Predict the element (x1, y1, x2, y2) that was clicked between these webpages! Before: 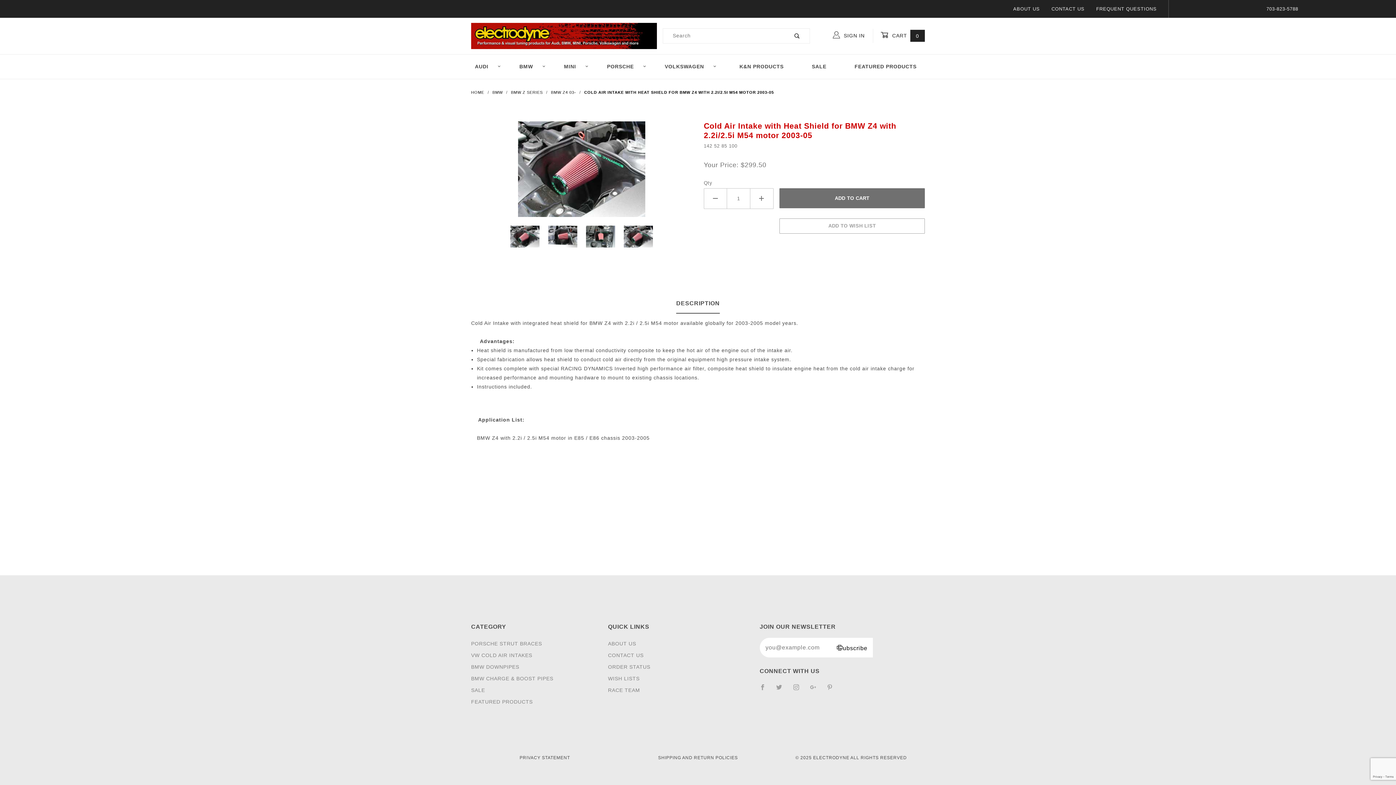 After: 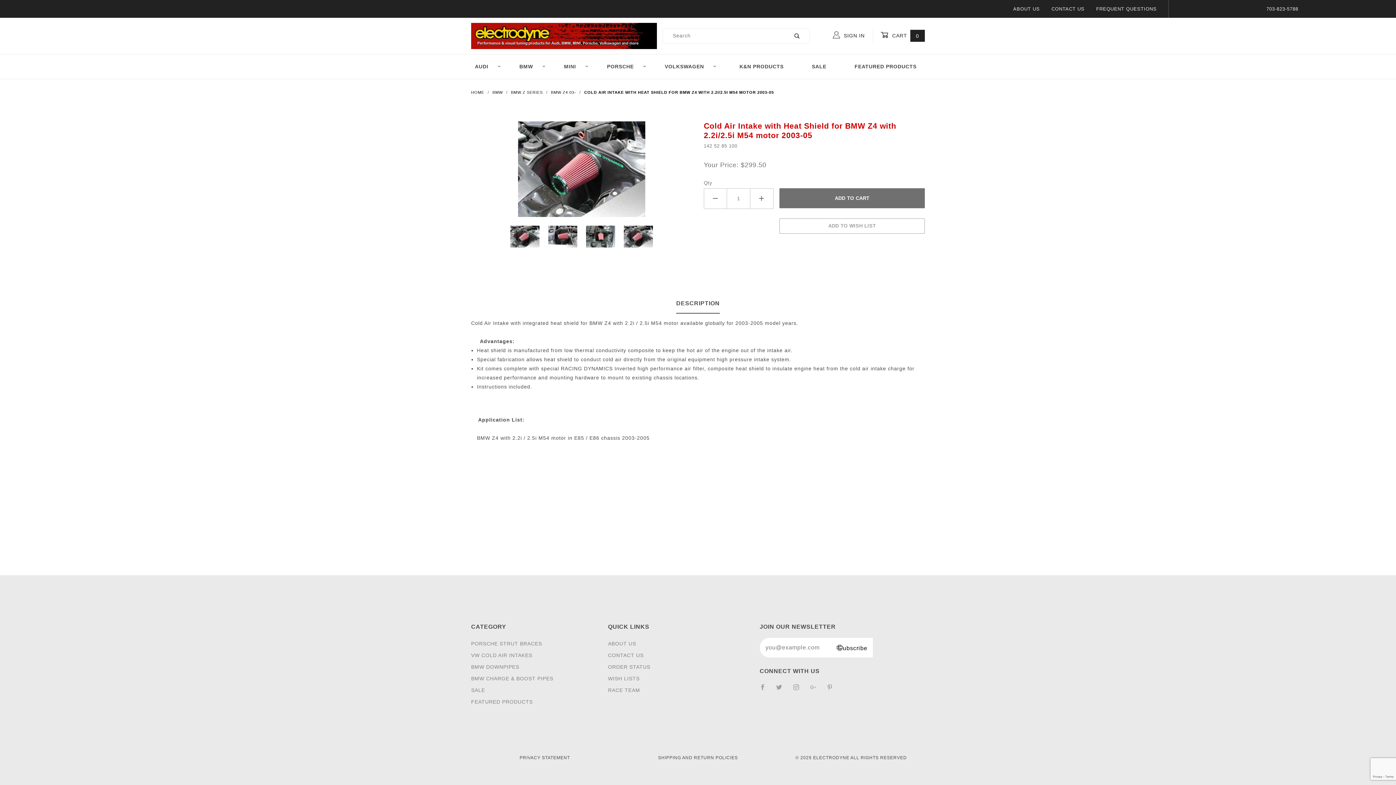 Action: bbox: (810, 684, 822, 696)